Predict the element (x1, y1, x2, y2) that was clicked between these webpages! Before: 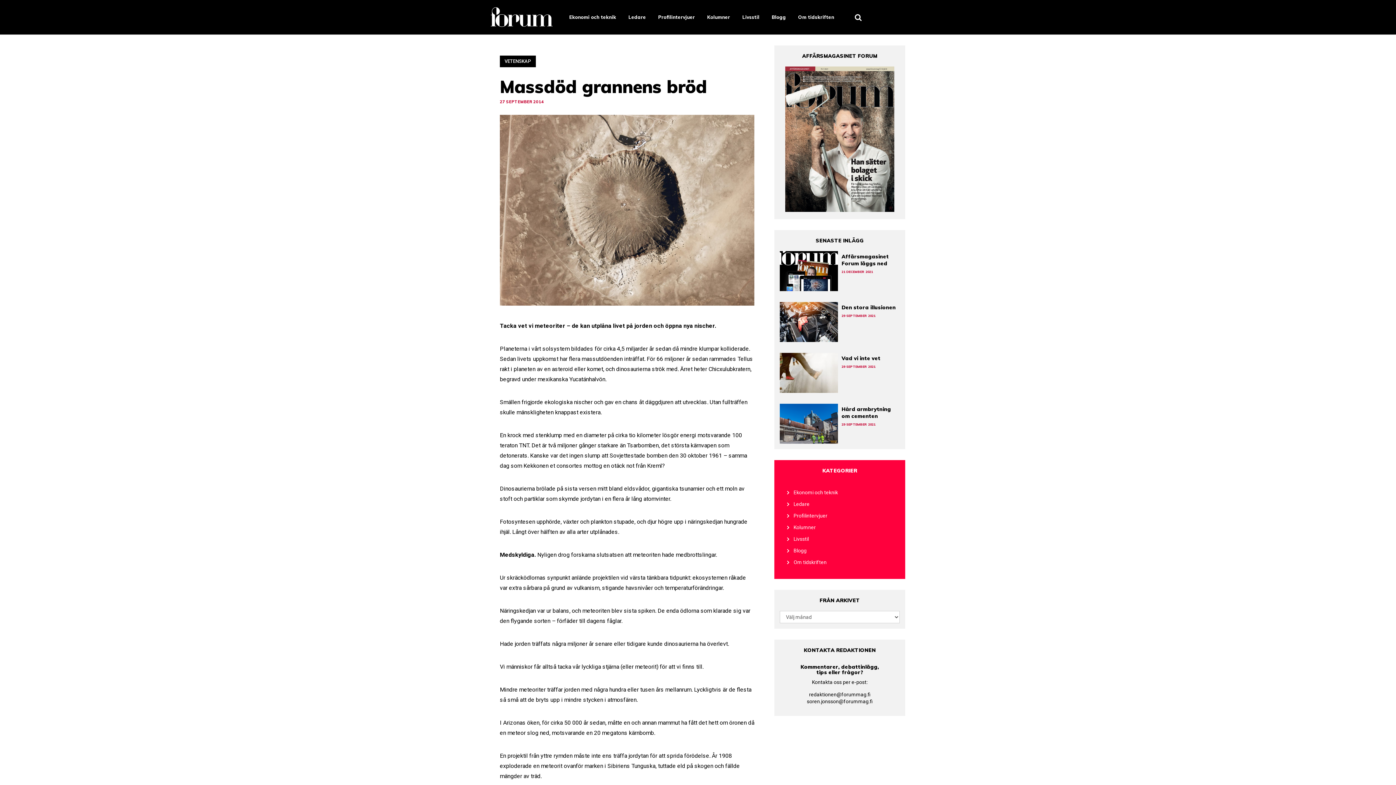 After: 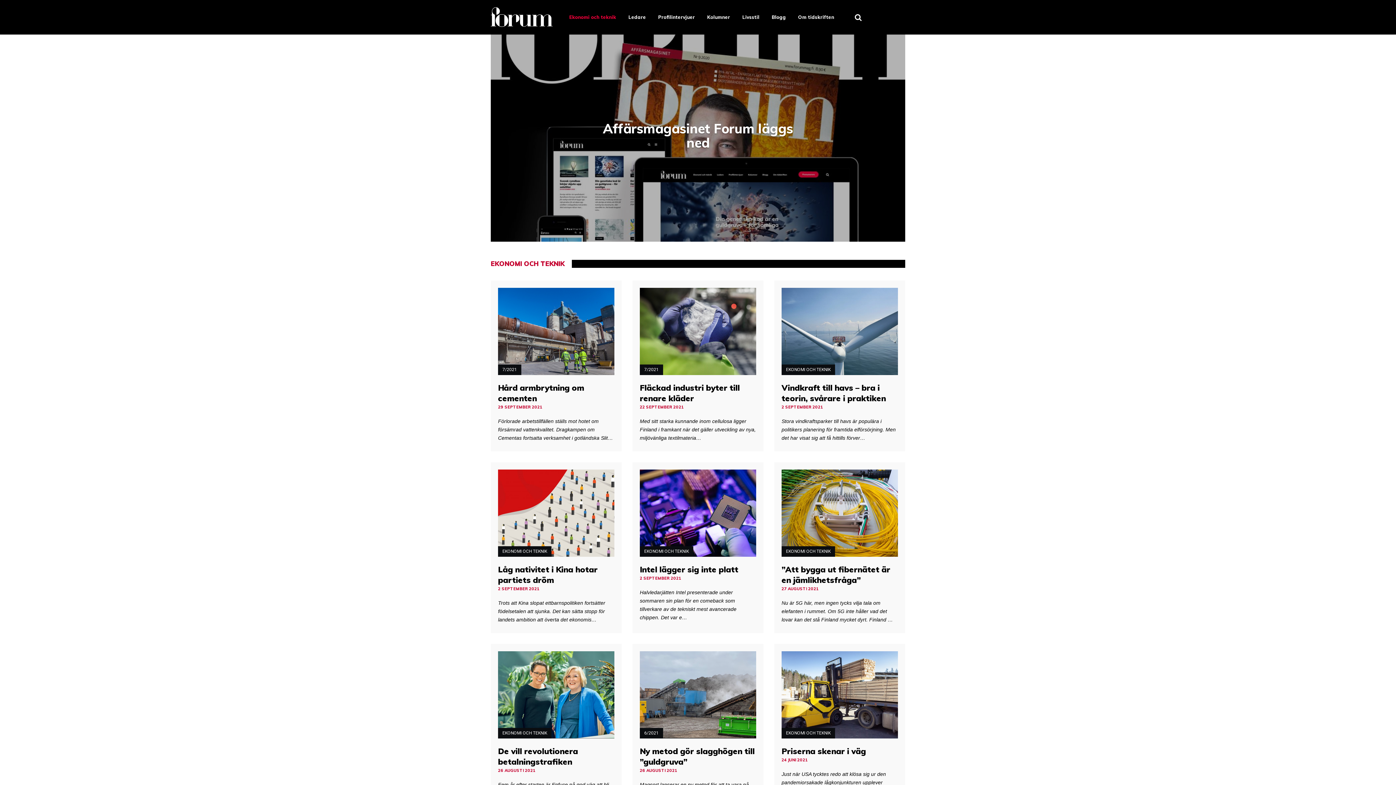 Action: label: Ekonomi och teknik bbox: (569, 5, 622, 28)